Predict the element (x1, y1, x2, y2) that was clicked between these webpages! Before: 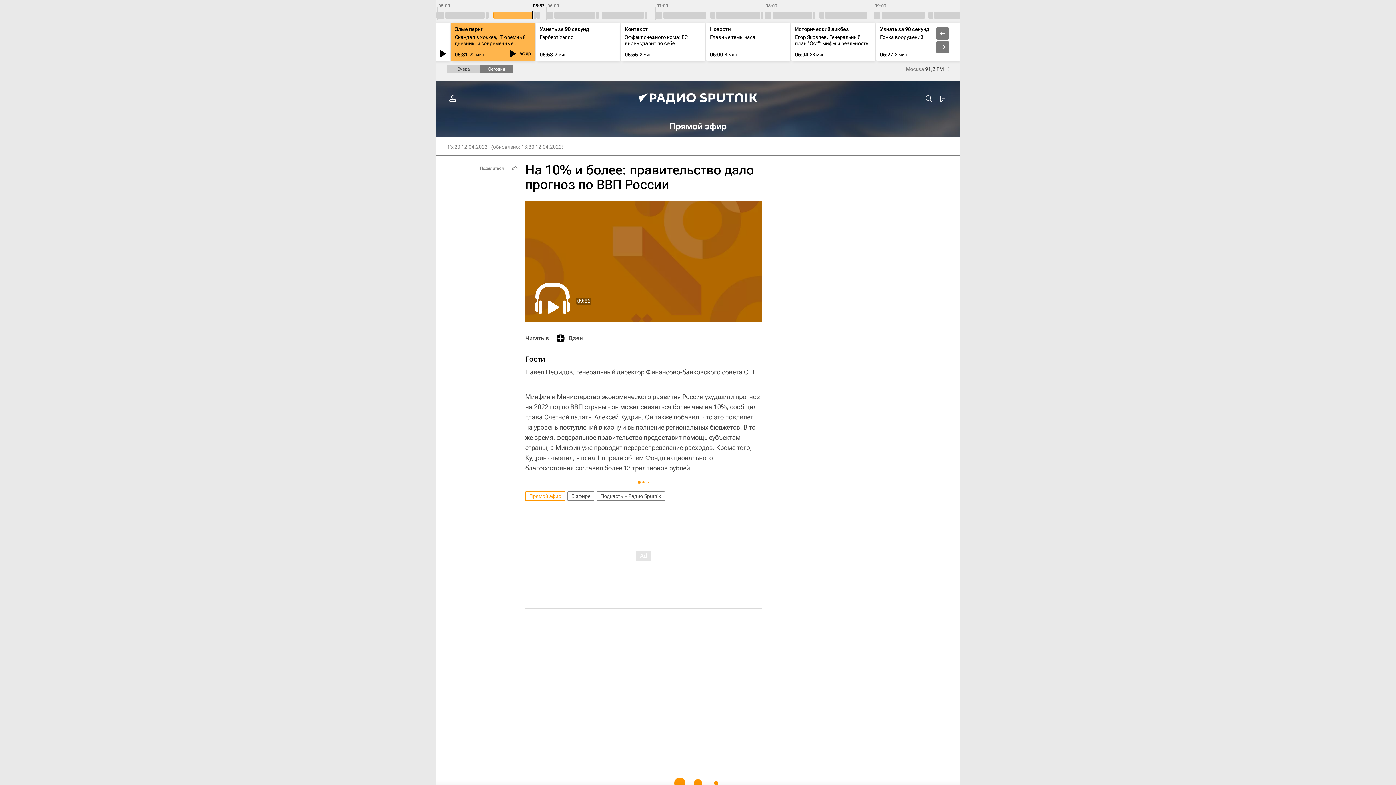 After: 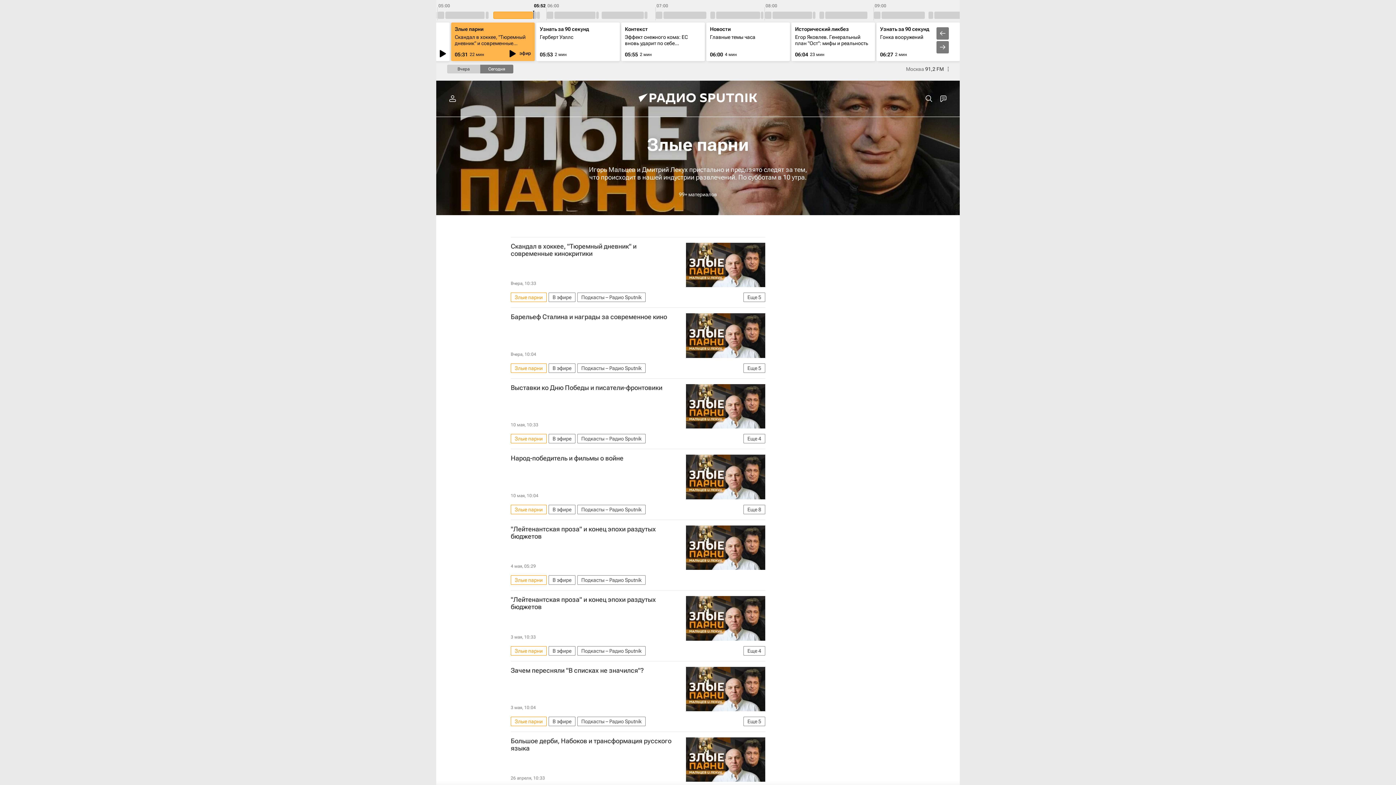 Action: label: Злые парни bbox: (454, 26, 483, 32)